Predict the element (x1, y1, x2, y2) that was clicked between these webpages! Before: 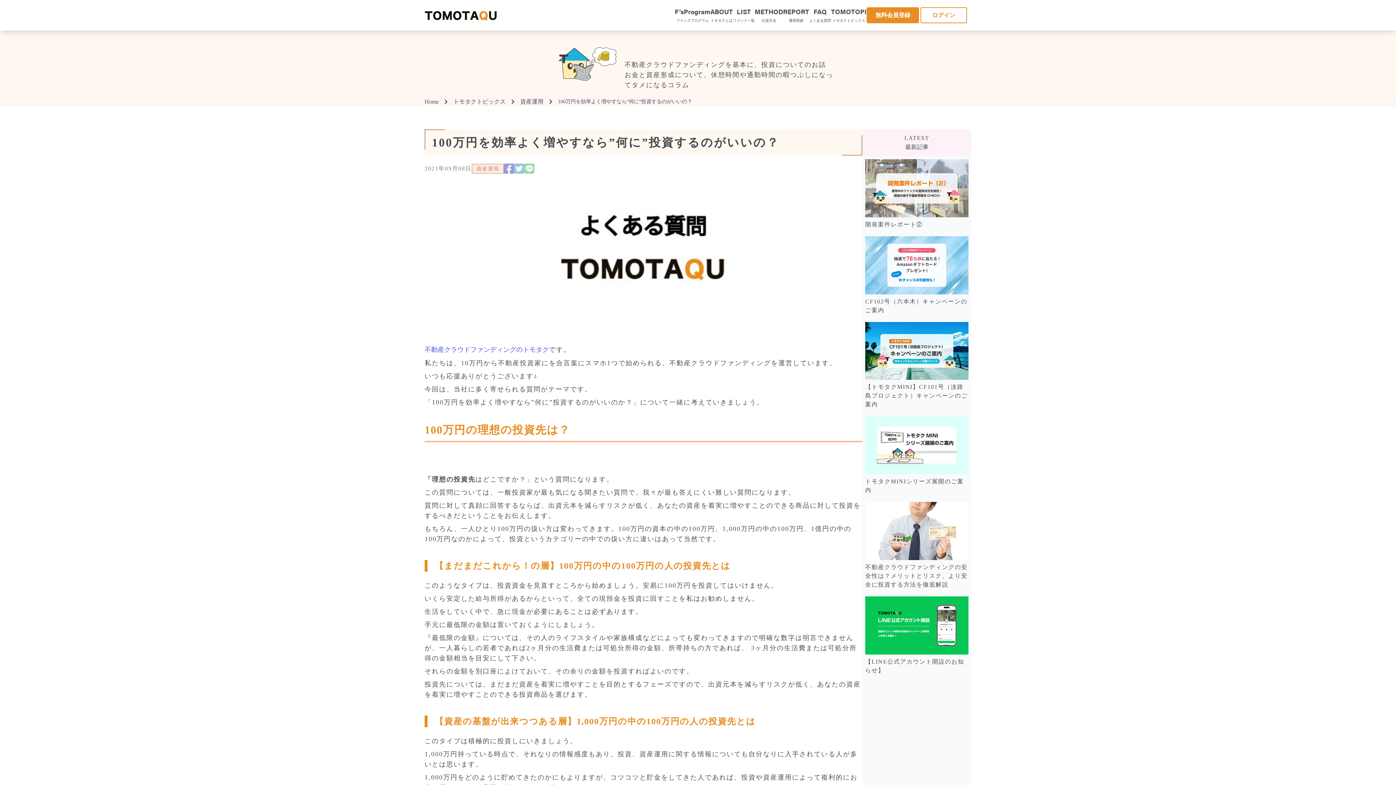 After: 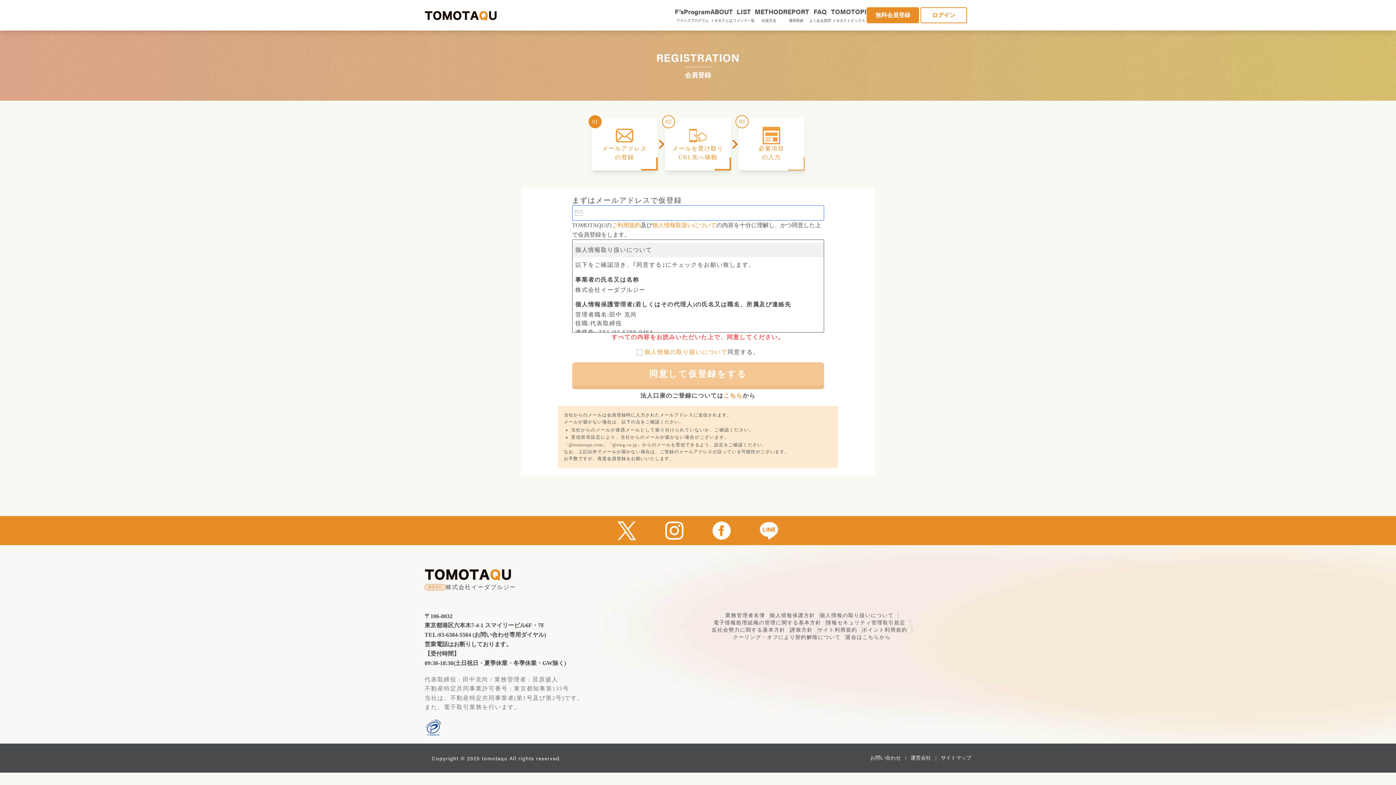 Action: bbox: (866, 7, 919, 23) label: 無料会員登録